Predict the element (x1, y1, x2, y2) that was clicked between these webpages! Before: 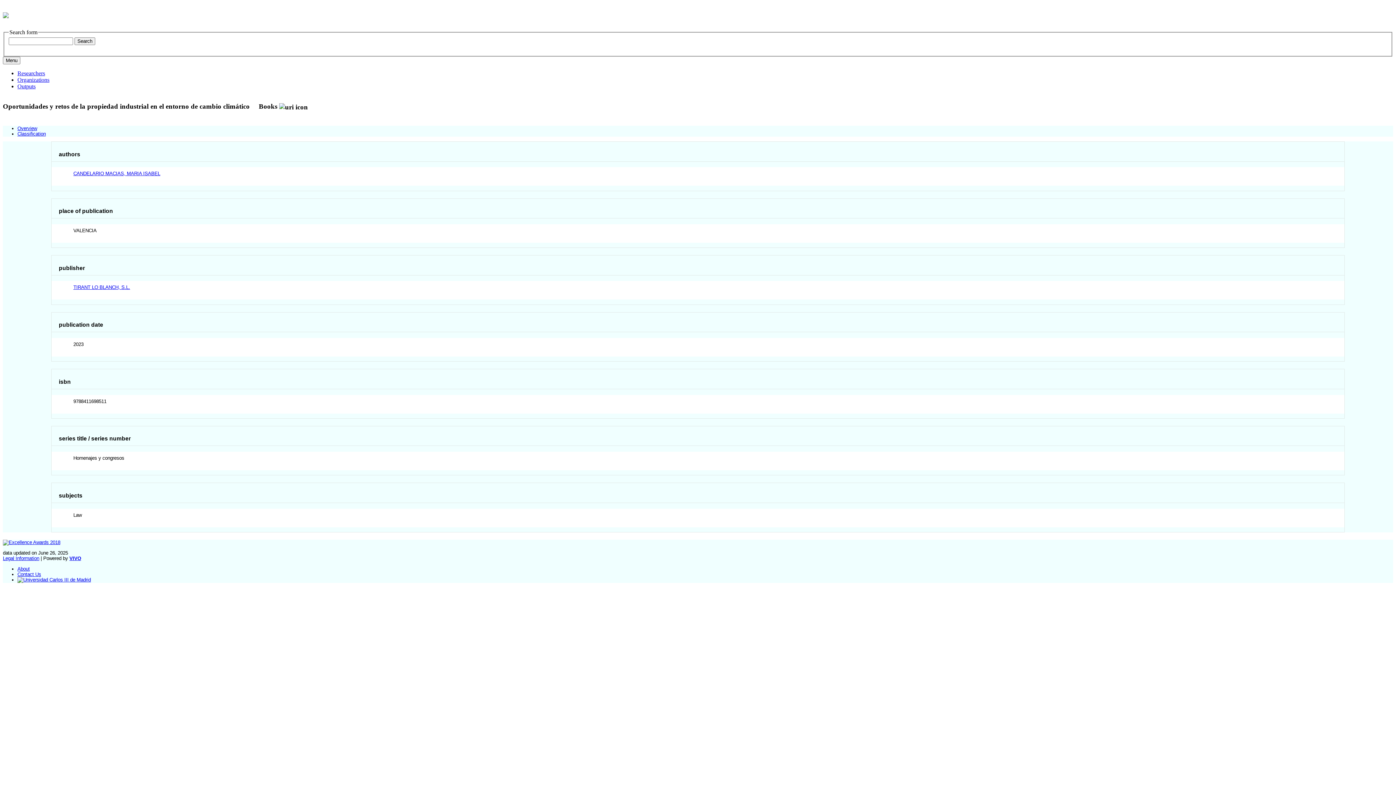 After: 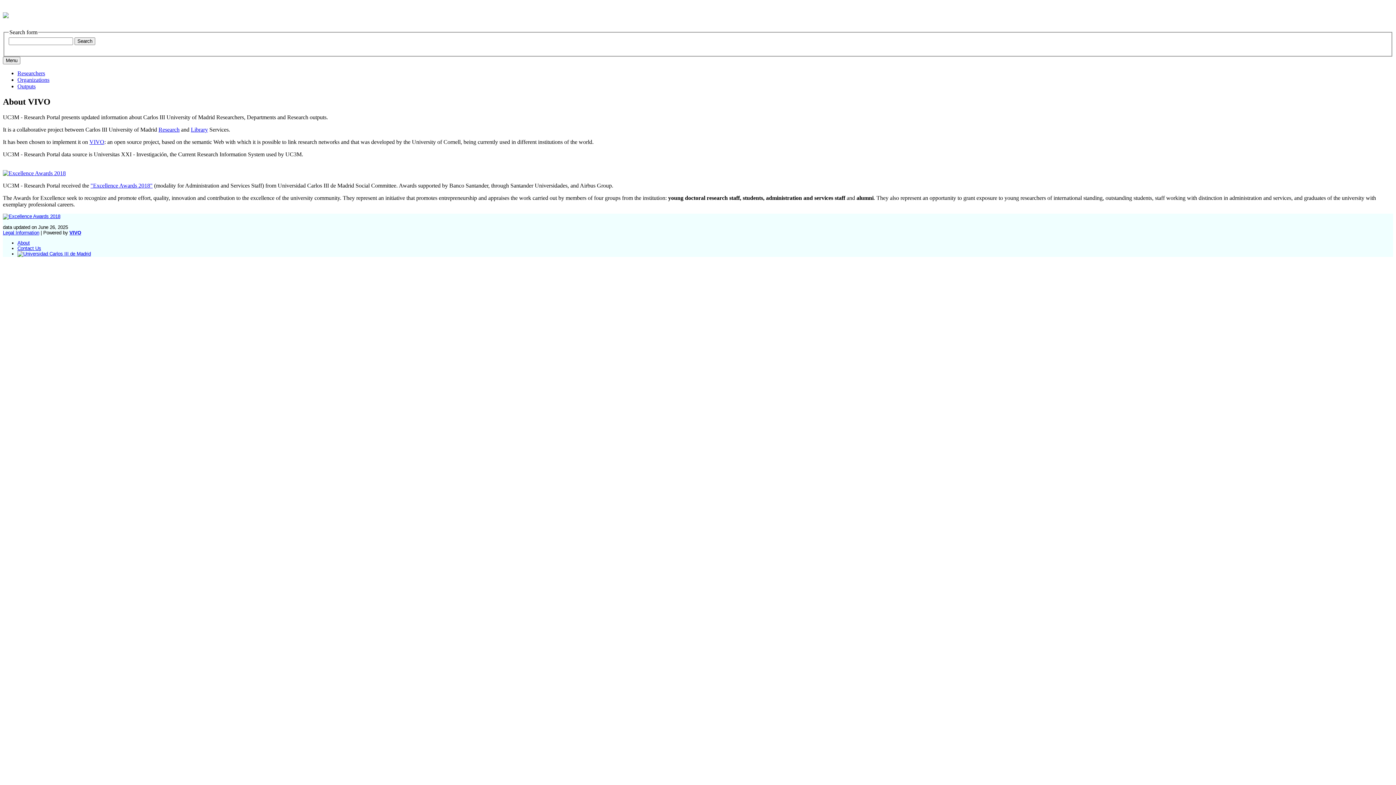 Action: bbox: (17, 566, 29, 571) label: About